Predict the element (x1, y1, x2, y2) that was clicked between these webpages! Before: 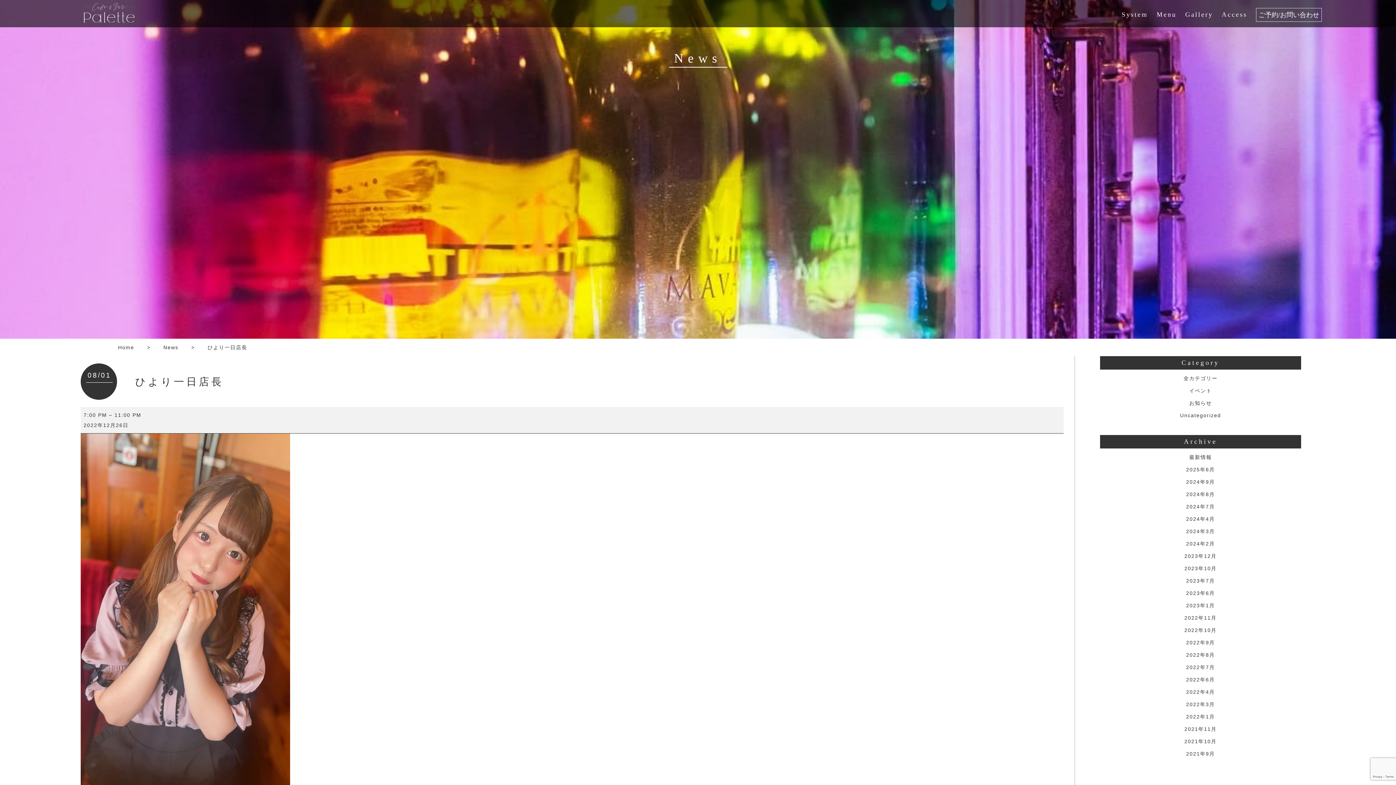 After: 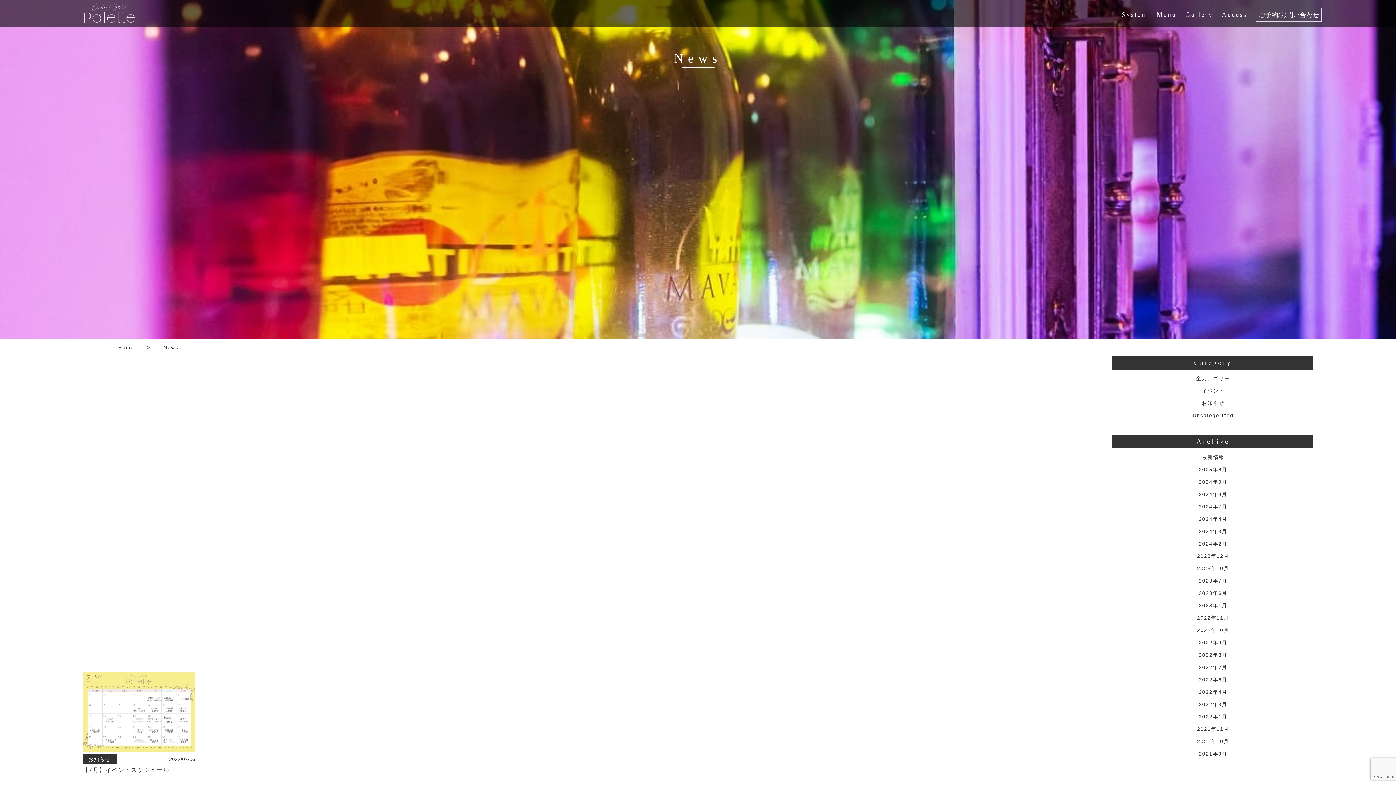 Action: bbox: (1186, 664, 1215, 670) label: 2022年7月